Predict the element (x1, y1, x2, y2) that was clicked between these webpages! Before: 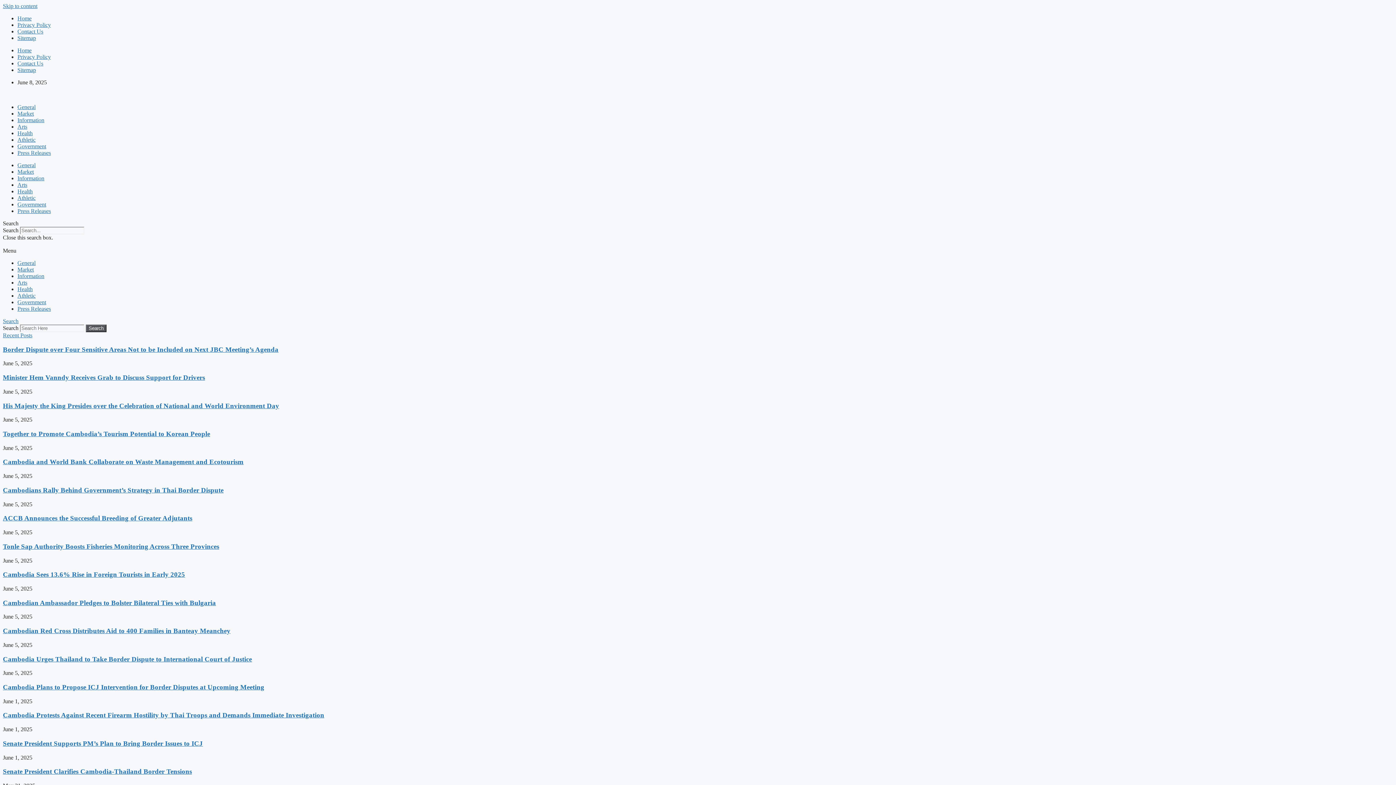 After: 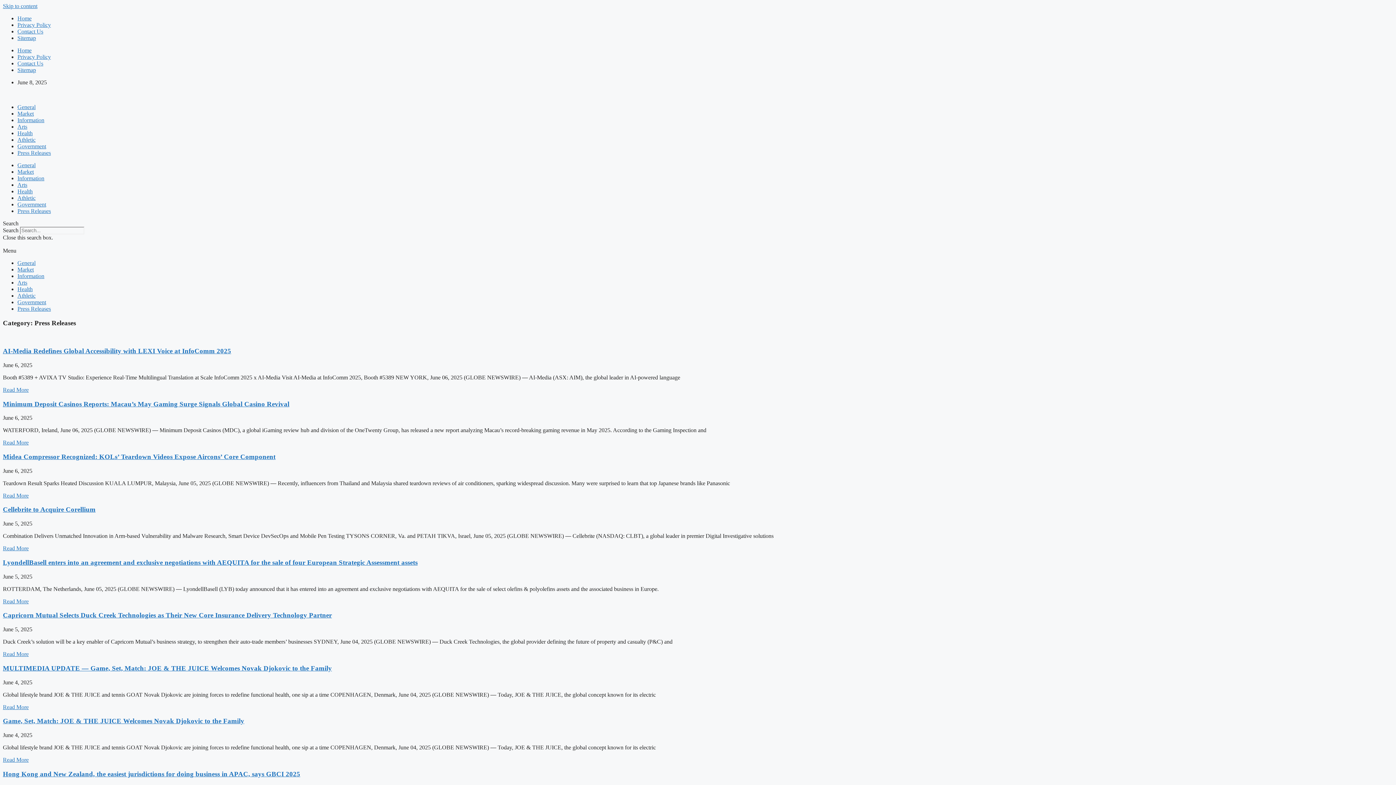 Action: bbox: (17, 149, 50, 156) label: Press Releases